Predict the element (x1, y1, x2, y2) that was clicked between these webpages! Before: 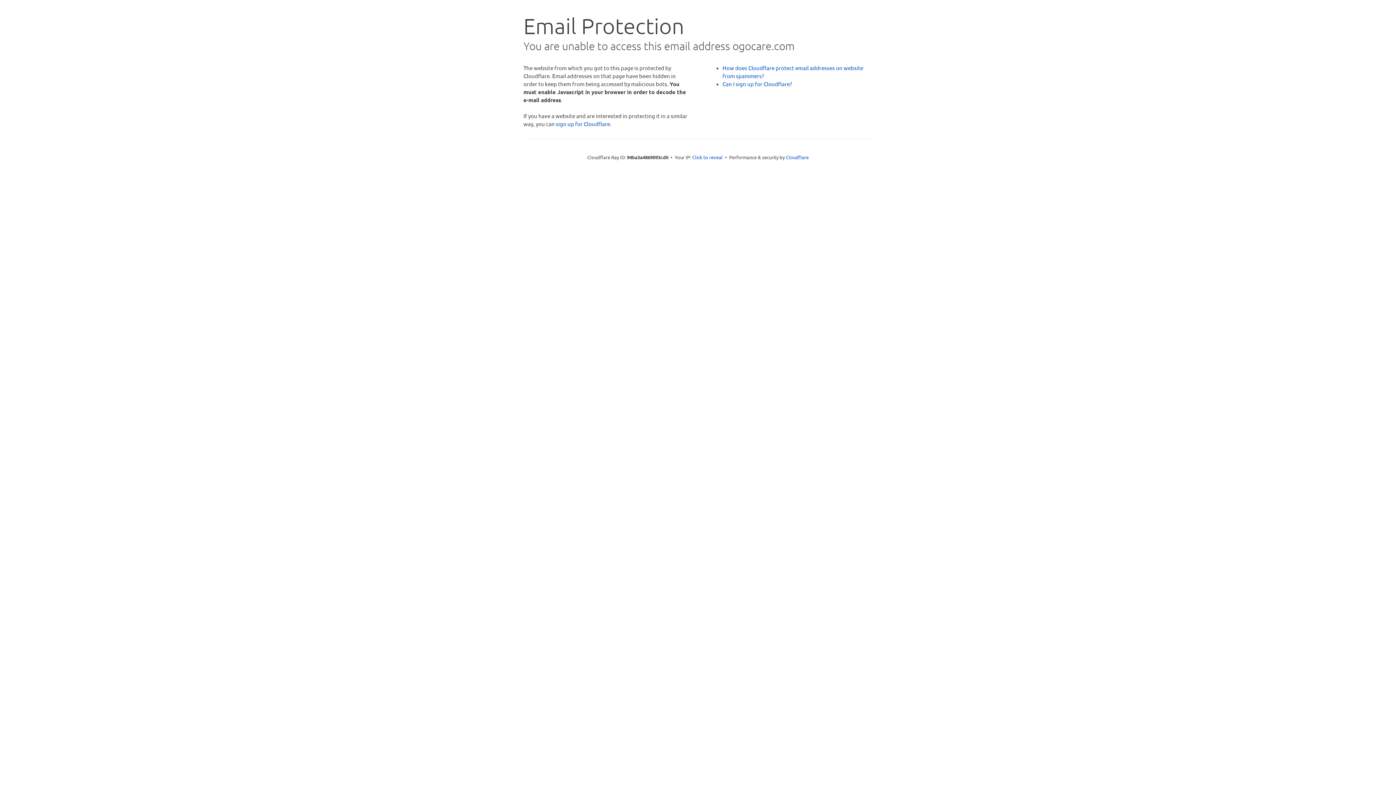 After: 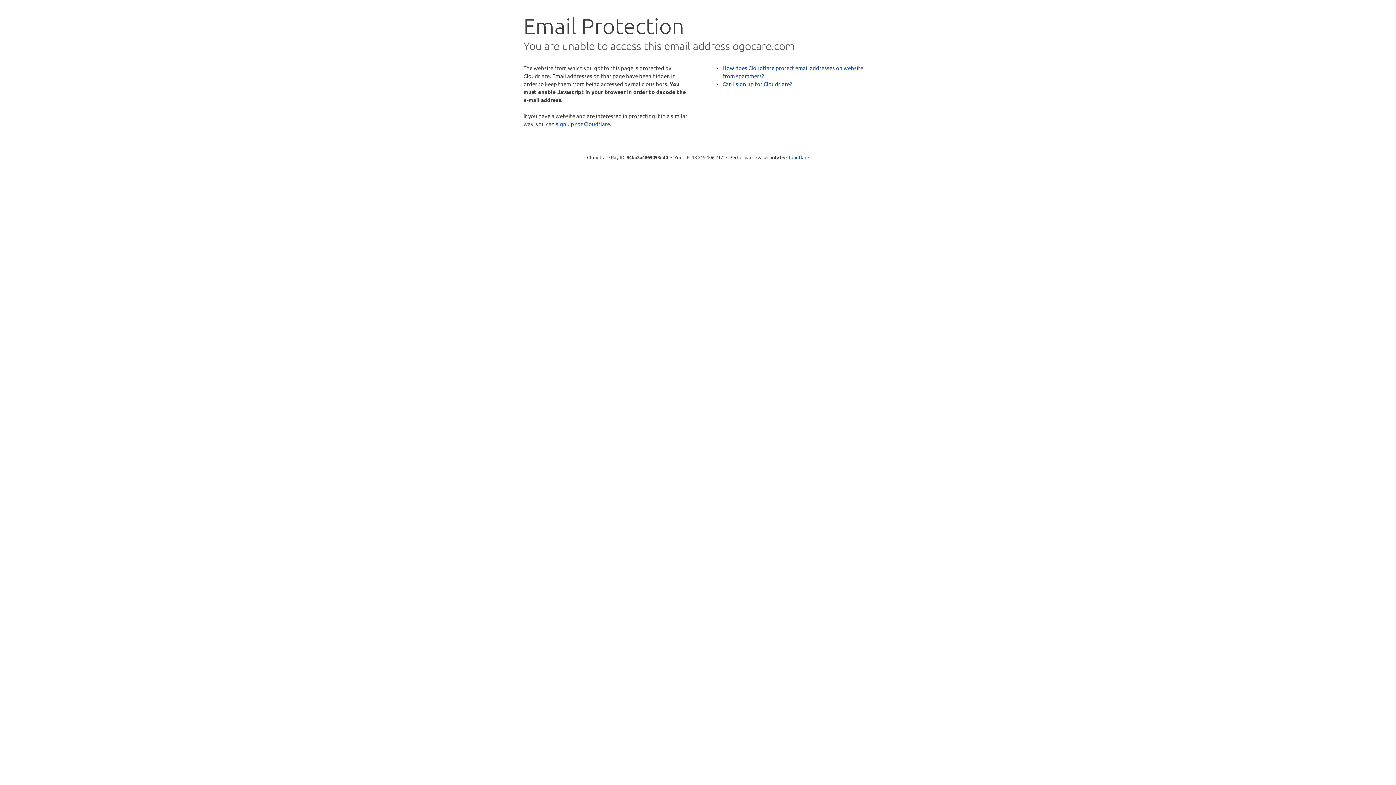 Action: label: Click to reveal bbox: (692, 153, 722, 160)